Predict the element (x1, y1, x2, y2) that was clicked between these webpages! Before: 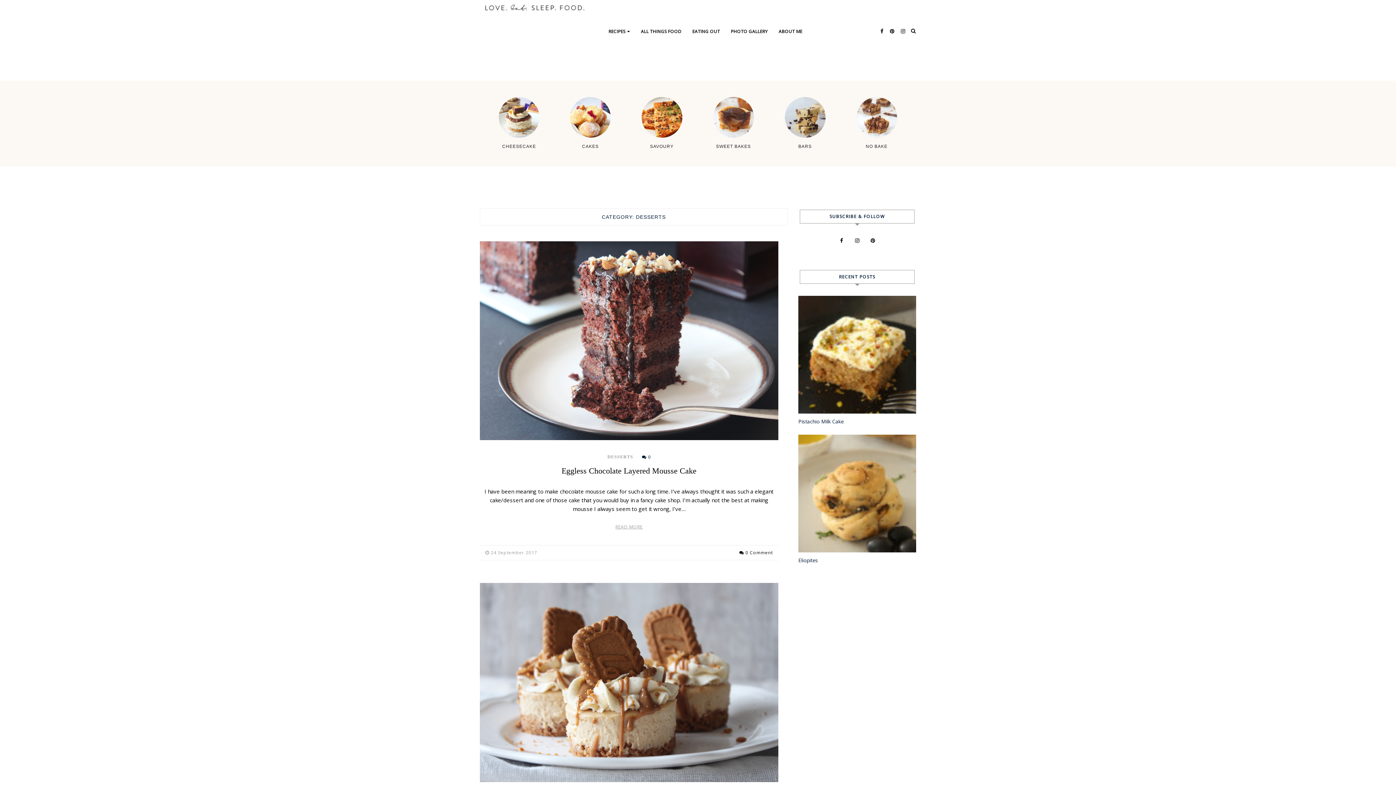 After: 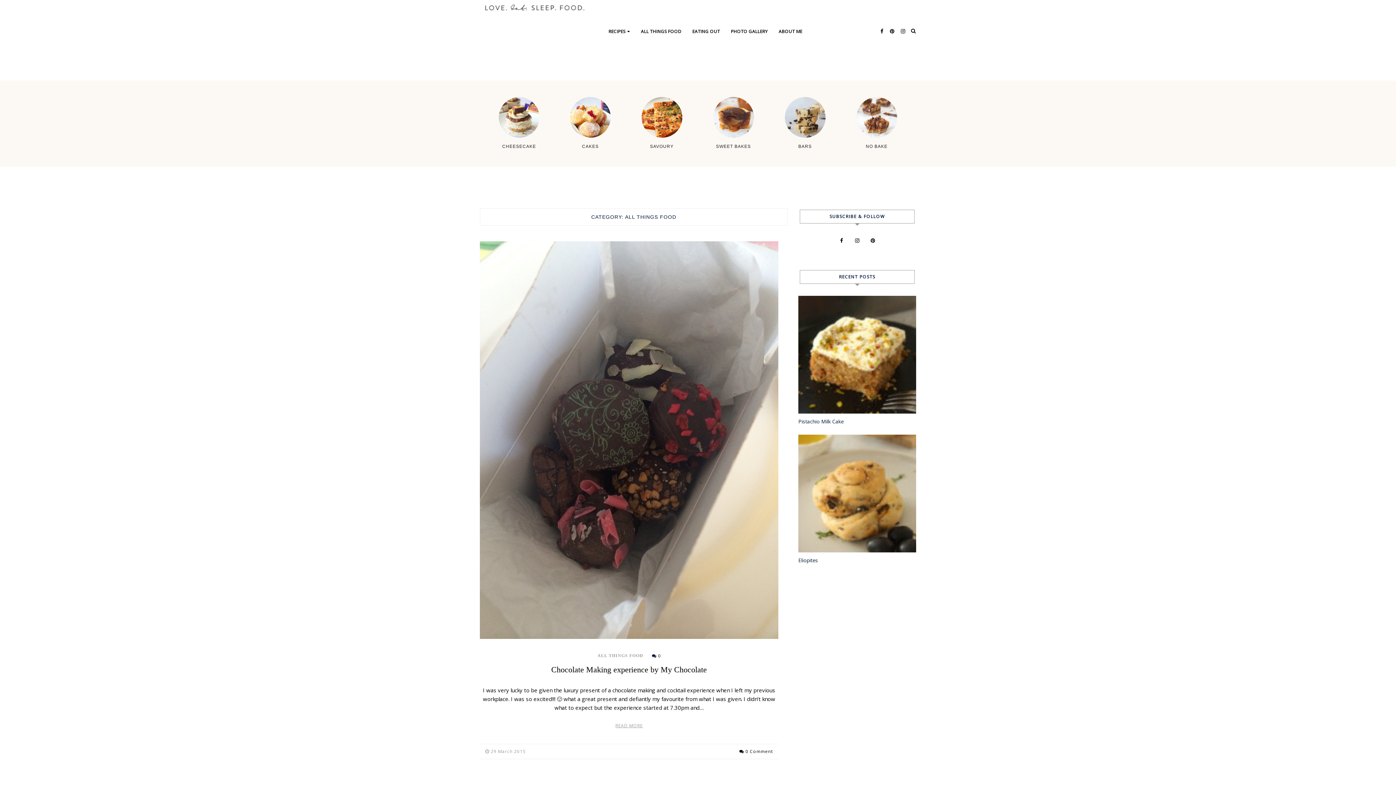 Action: bbox: (641, 22, 692, 39) label: ALL THINGS FOOD